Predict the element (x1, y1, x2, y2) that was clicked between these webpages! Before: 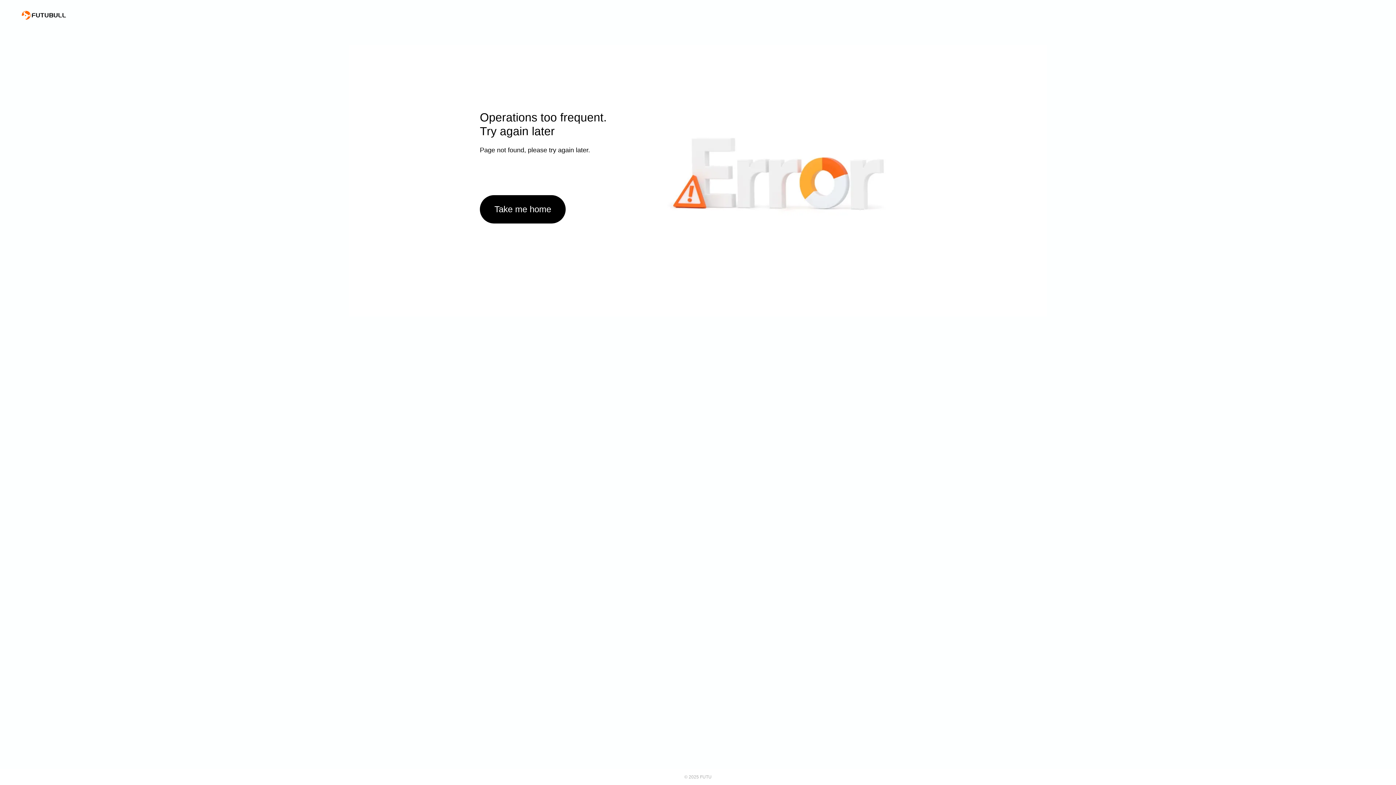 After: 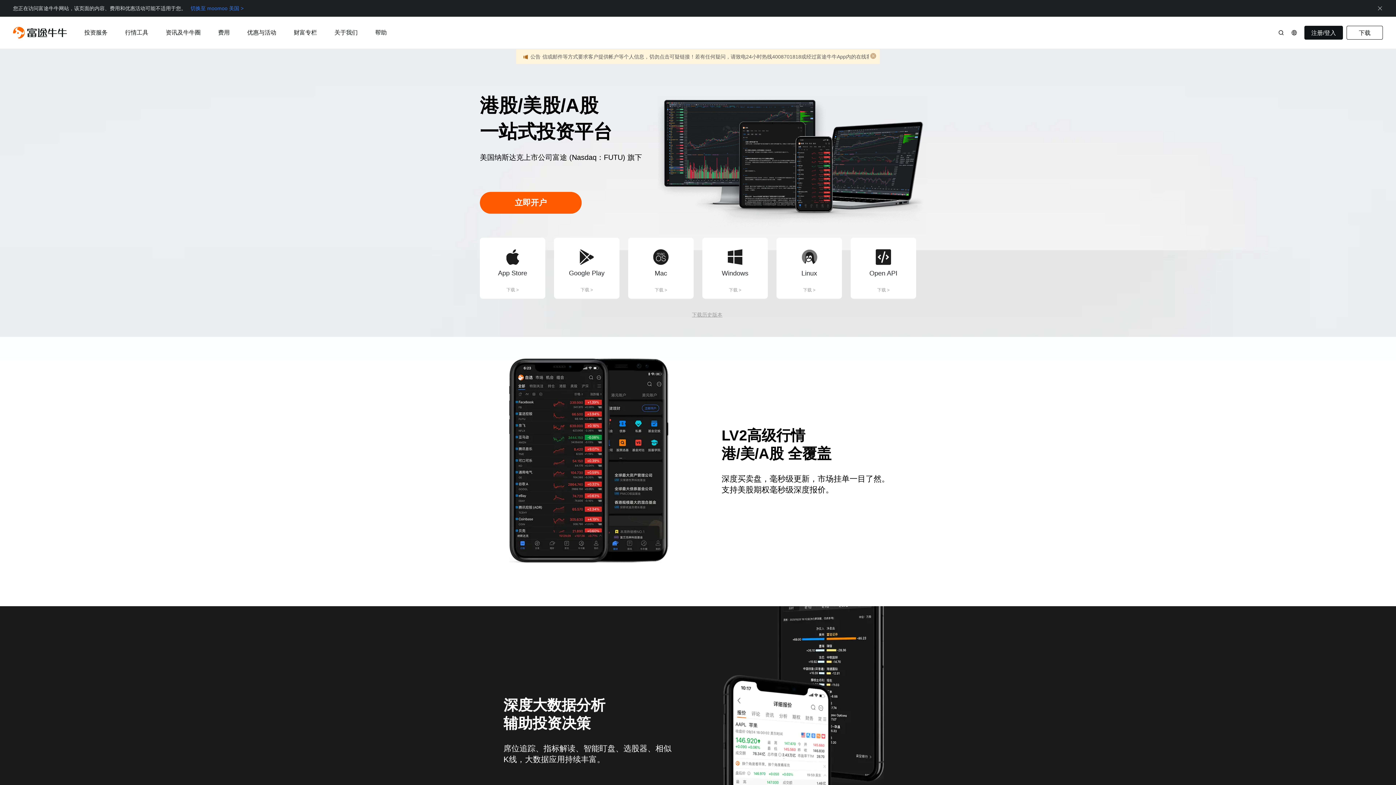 Action: bbox: (480, 195, 565, 223) label: Take me home